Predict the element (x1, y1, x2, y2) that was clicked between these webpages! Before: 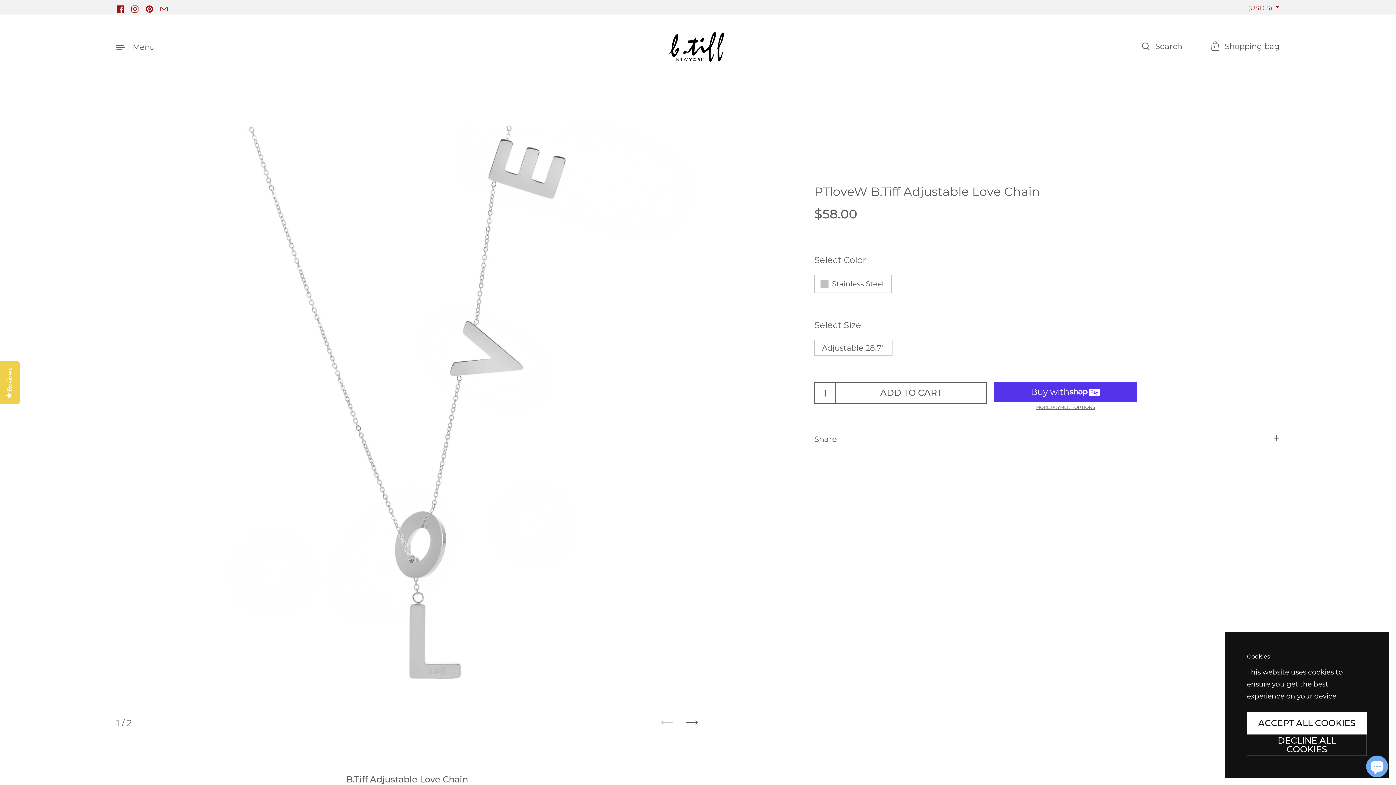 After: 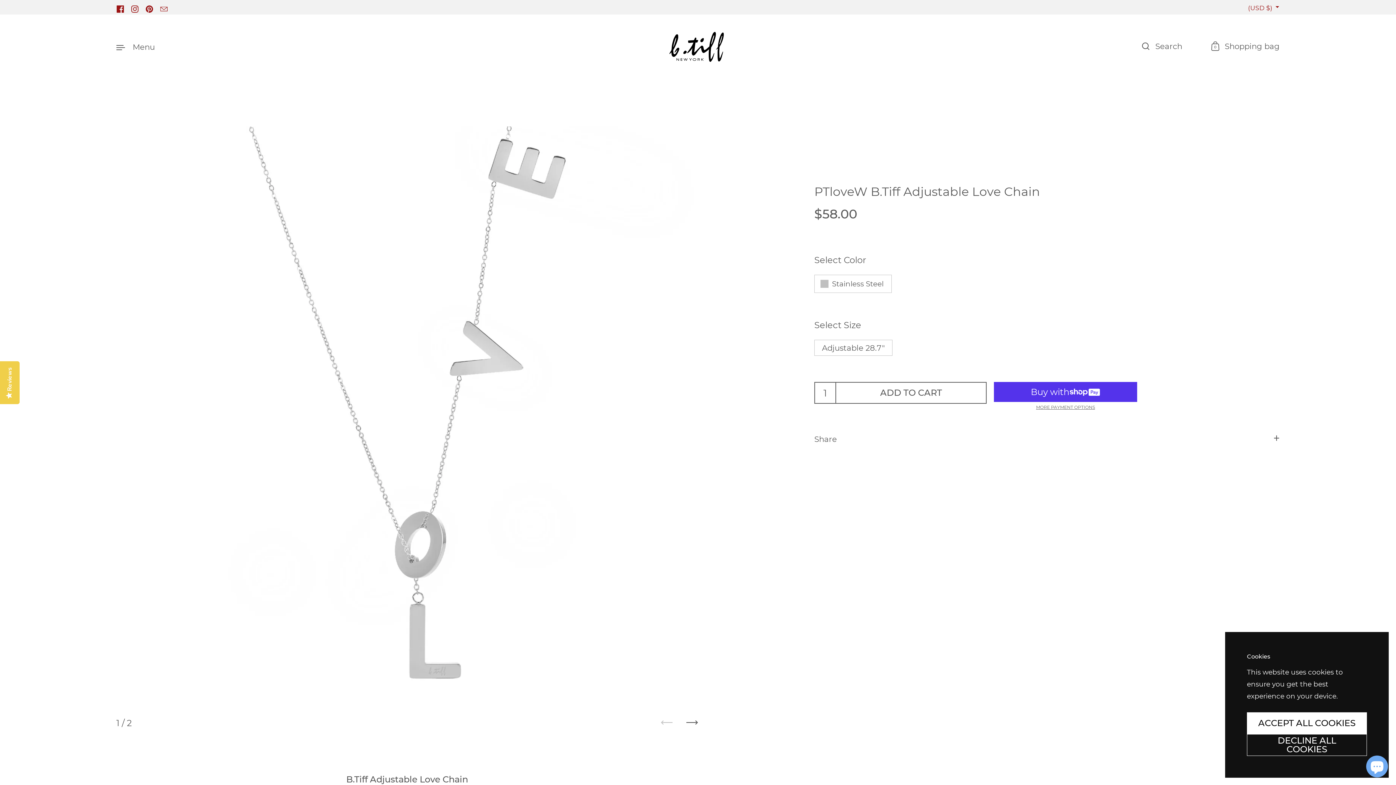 Action: label: Pinterest bbox: (142, 0, 156, 14)